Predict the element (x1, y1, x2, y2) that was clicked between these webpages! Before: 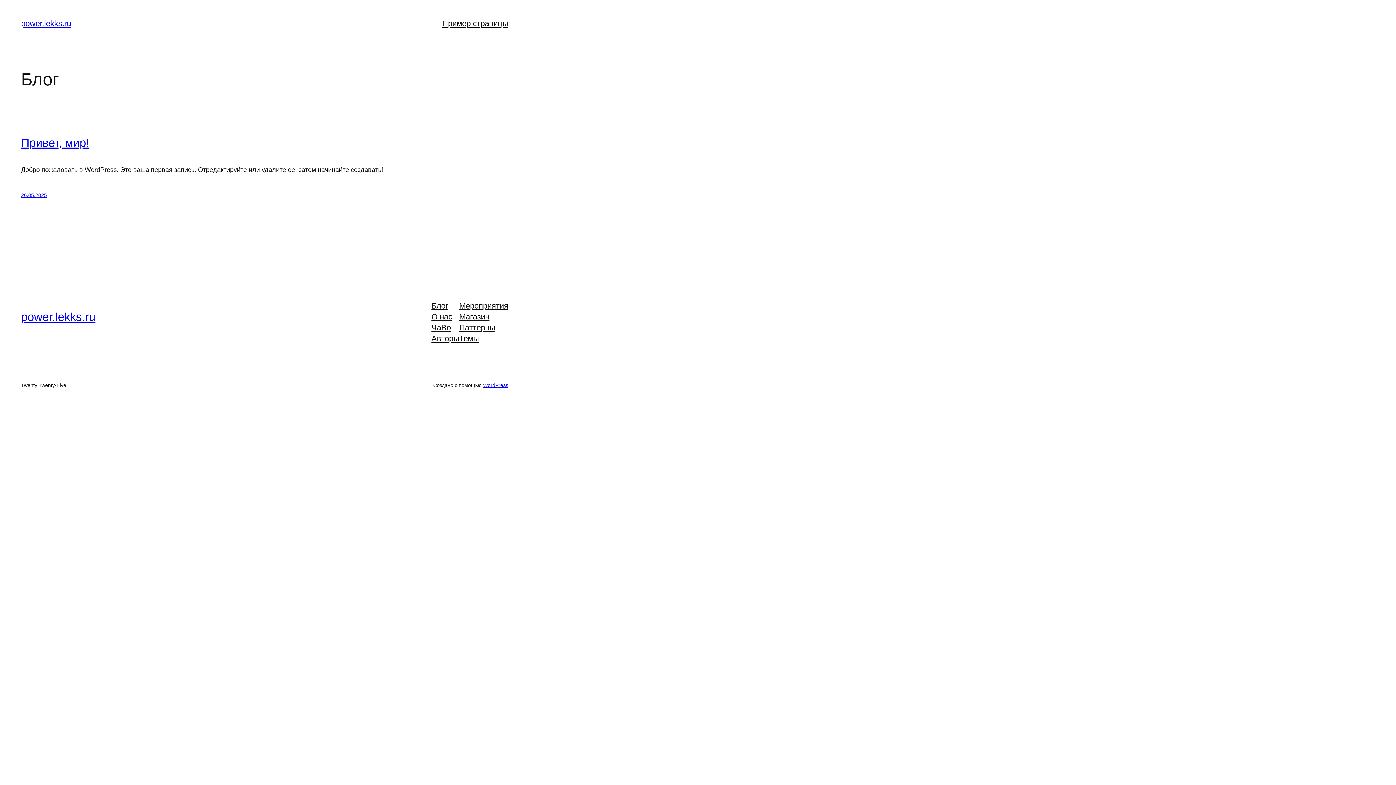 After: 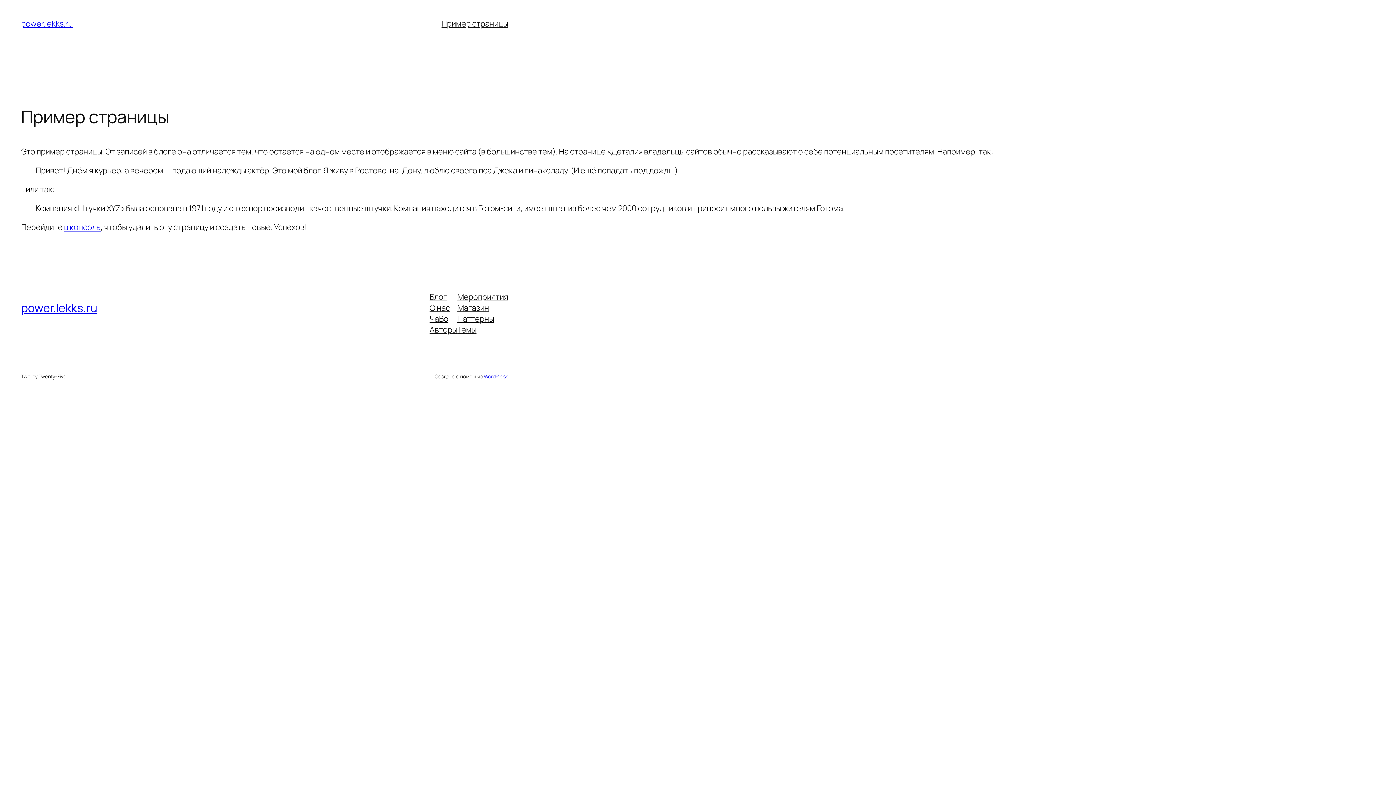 Action: bbox: (442, 18, 508, 29) label: Пример страницы